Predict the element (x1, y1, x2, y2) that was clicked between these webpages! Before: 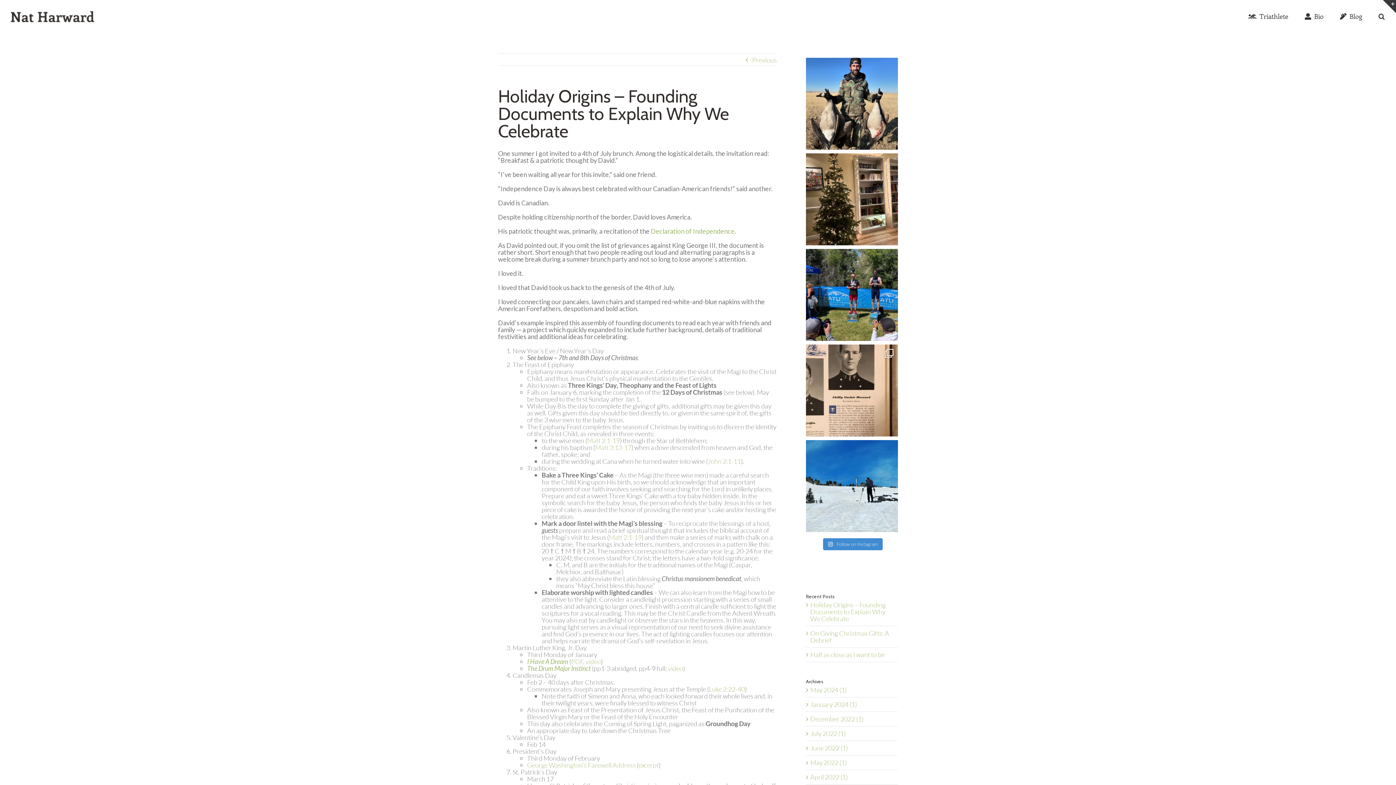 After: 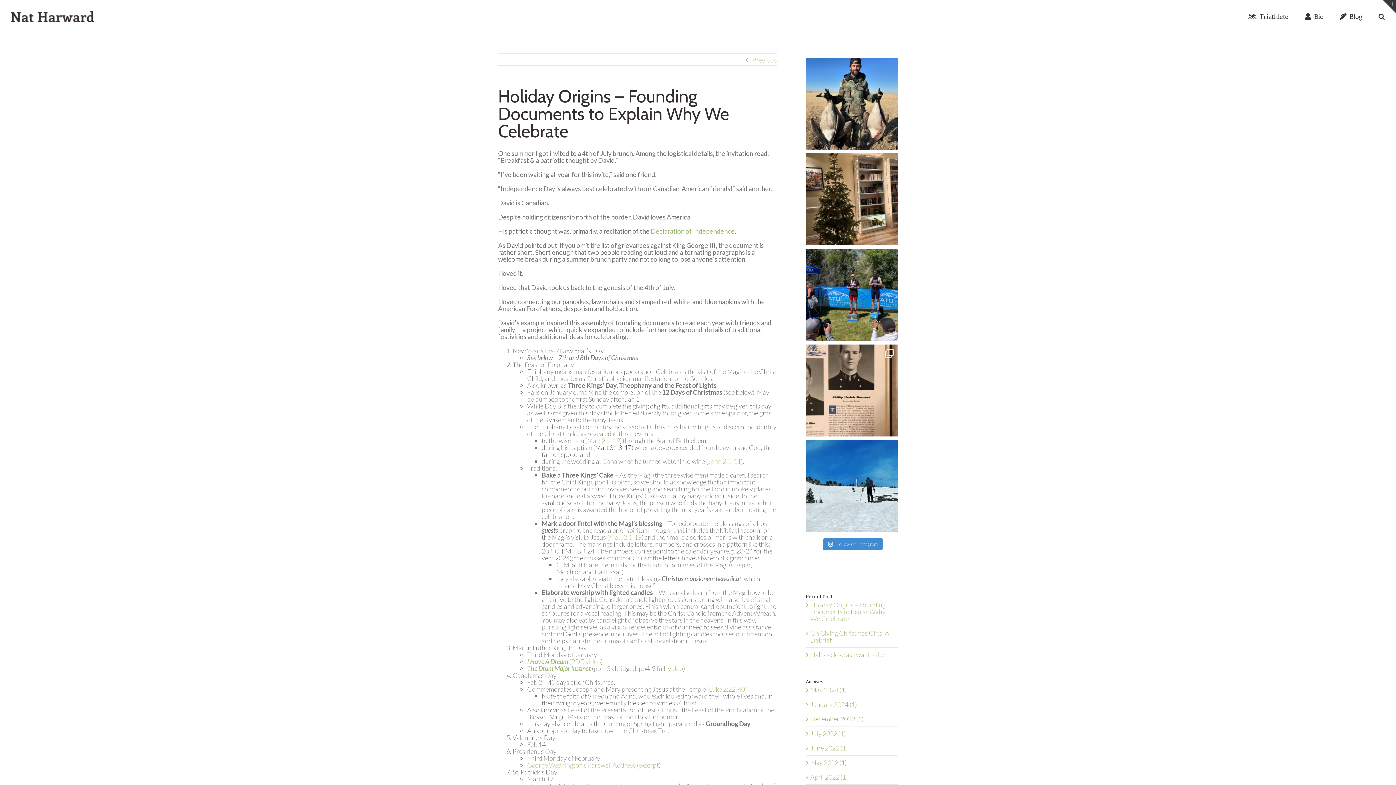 Action: bbox: (595, 443, 631, 451) label: Matt 3:13-17